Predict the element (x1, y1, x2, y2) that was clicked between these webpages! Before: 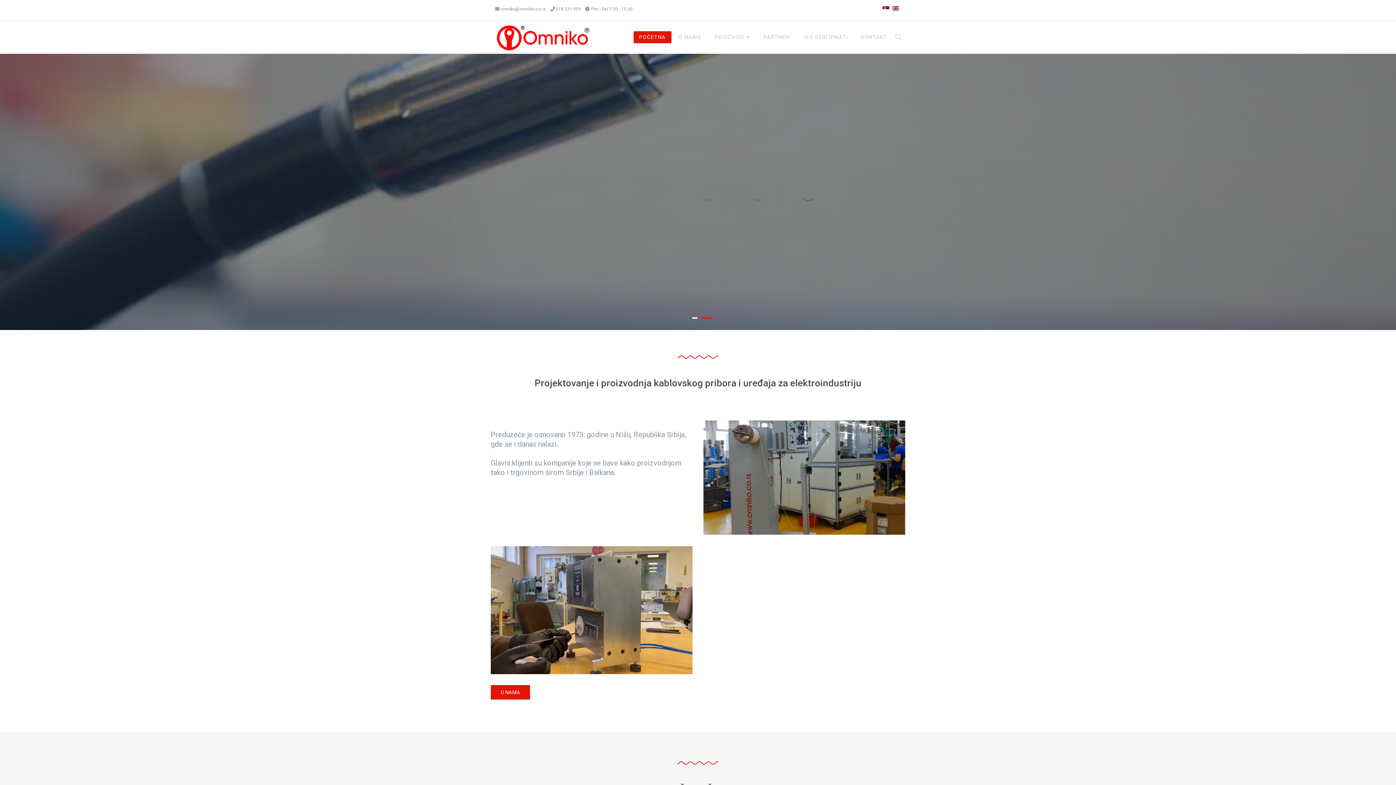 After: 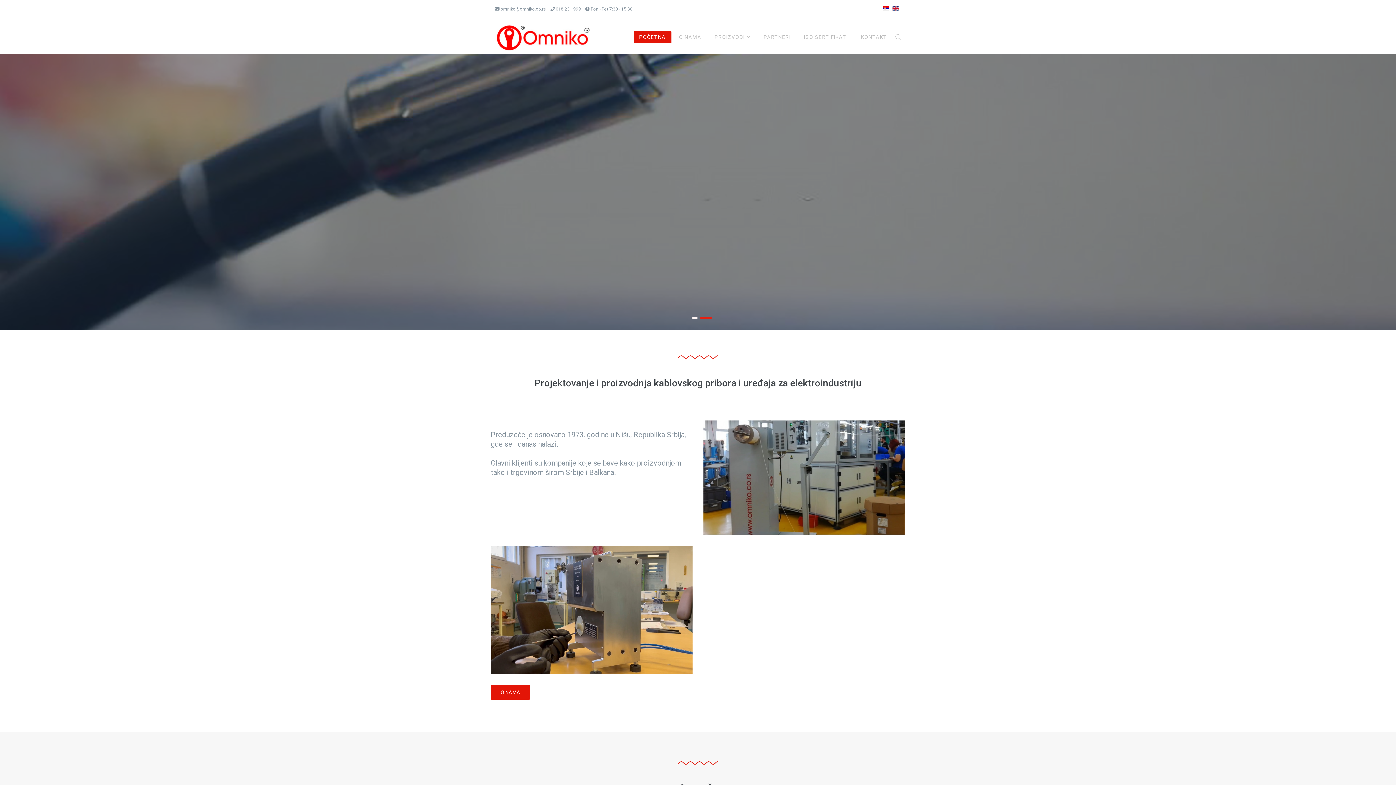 Action: bbox: (495, 21, 590, 53)